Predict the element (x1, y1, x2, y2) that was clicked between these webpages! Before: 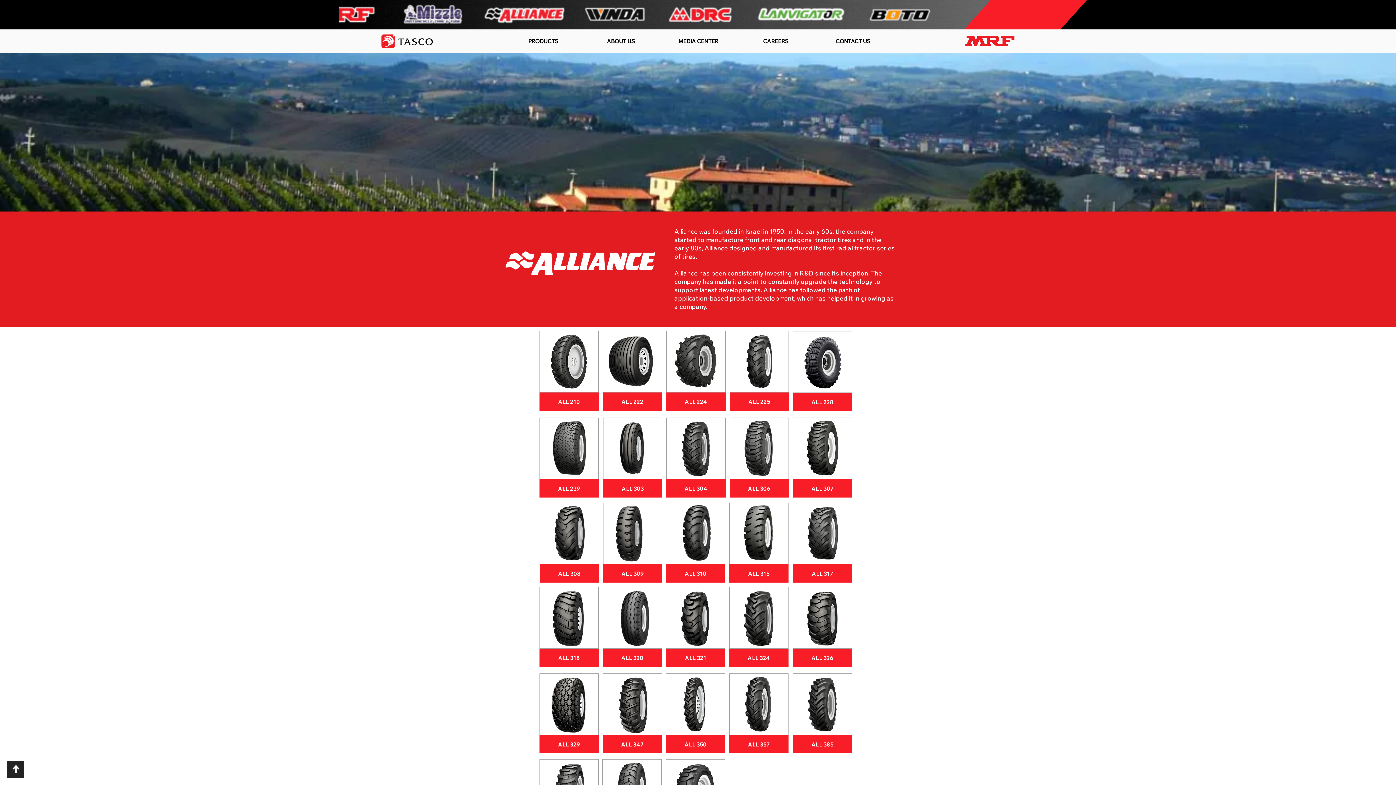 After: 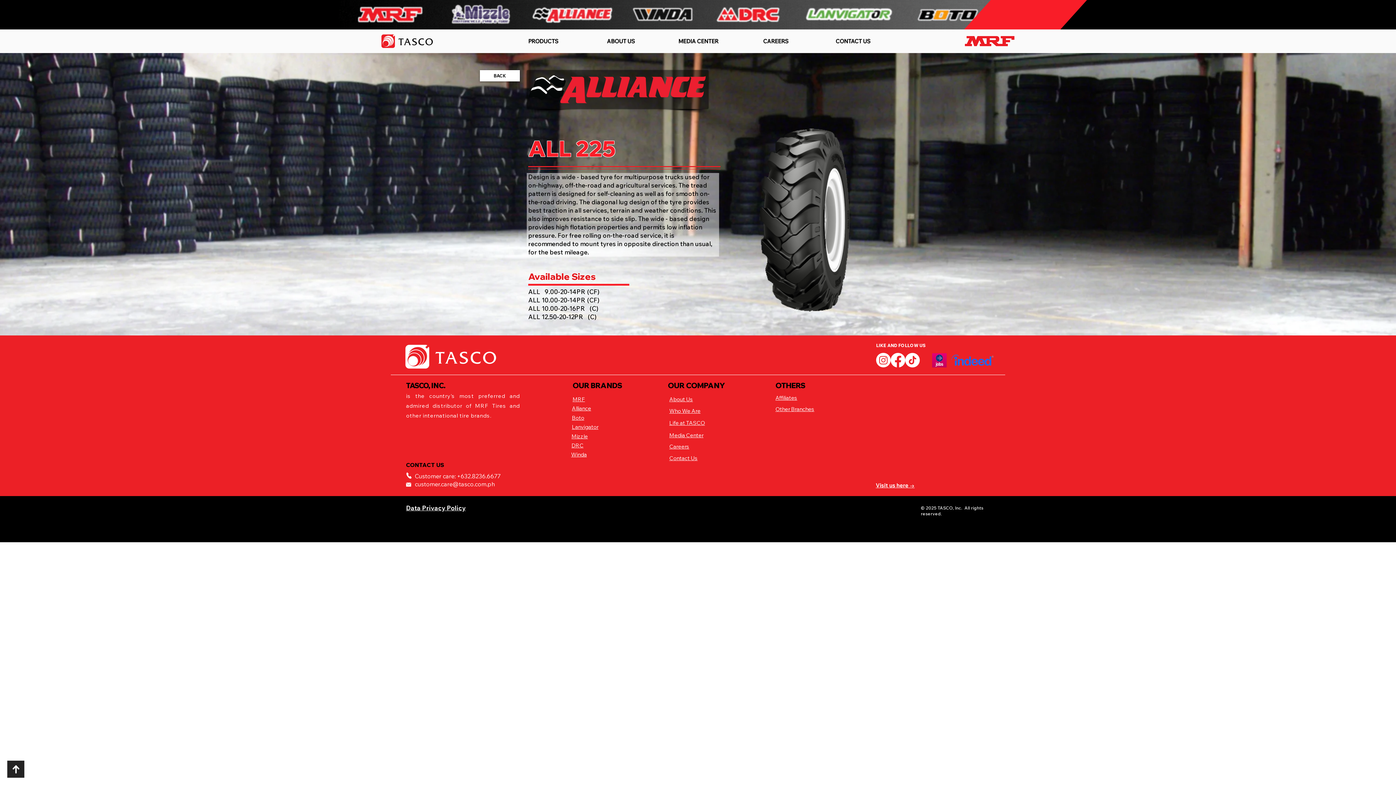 Action: label: ALL 225 bbox: (729, 392, 789, 410)